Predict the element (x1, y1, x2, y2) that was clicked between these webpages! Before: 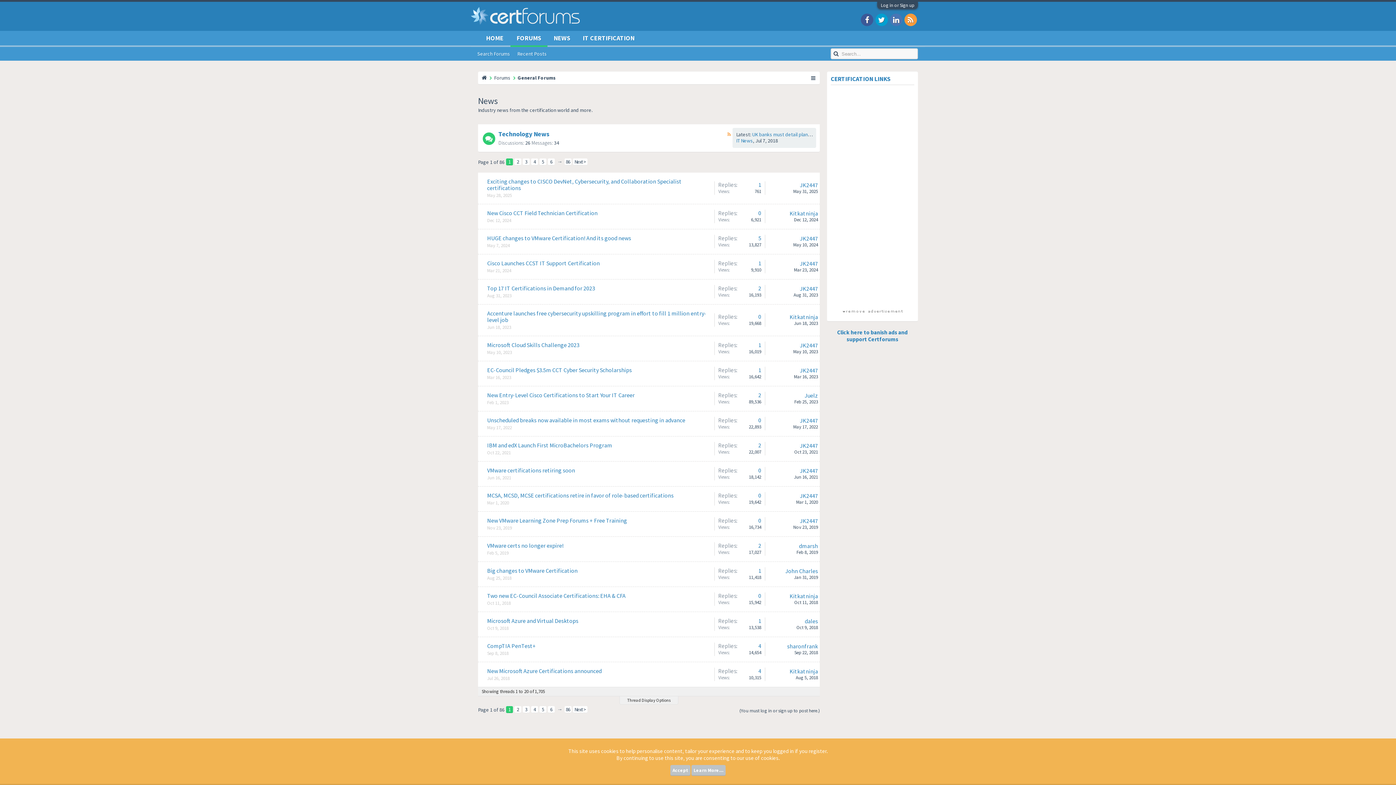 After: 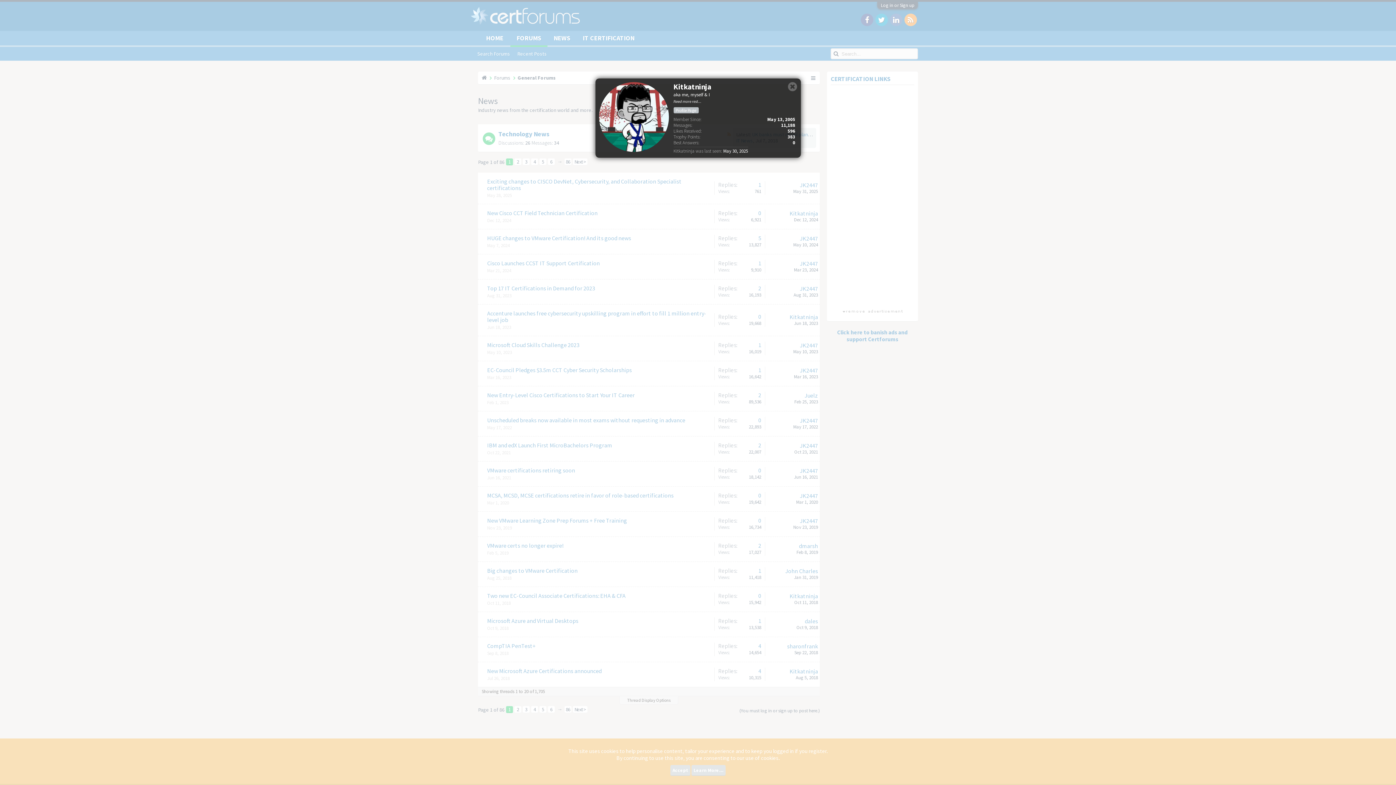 Action: bbox: (789, 592, 818, 600) label: Kitkatninja